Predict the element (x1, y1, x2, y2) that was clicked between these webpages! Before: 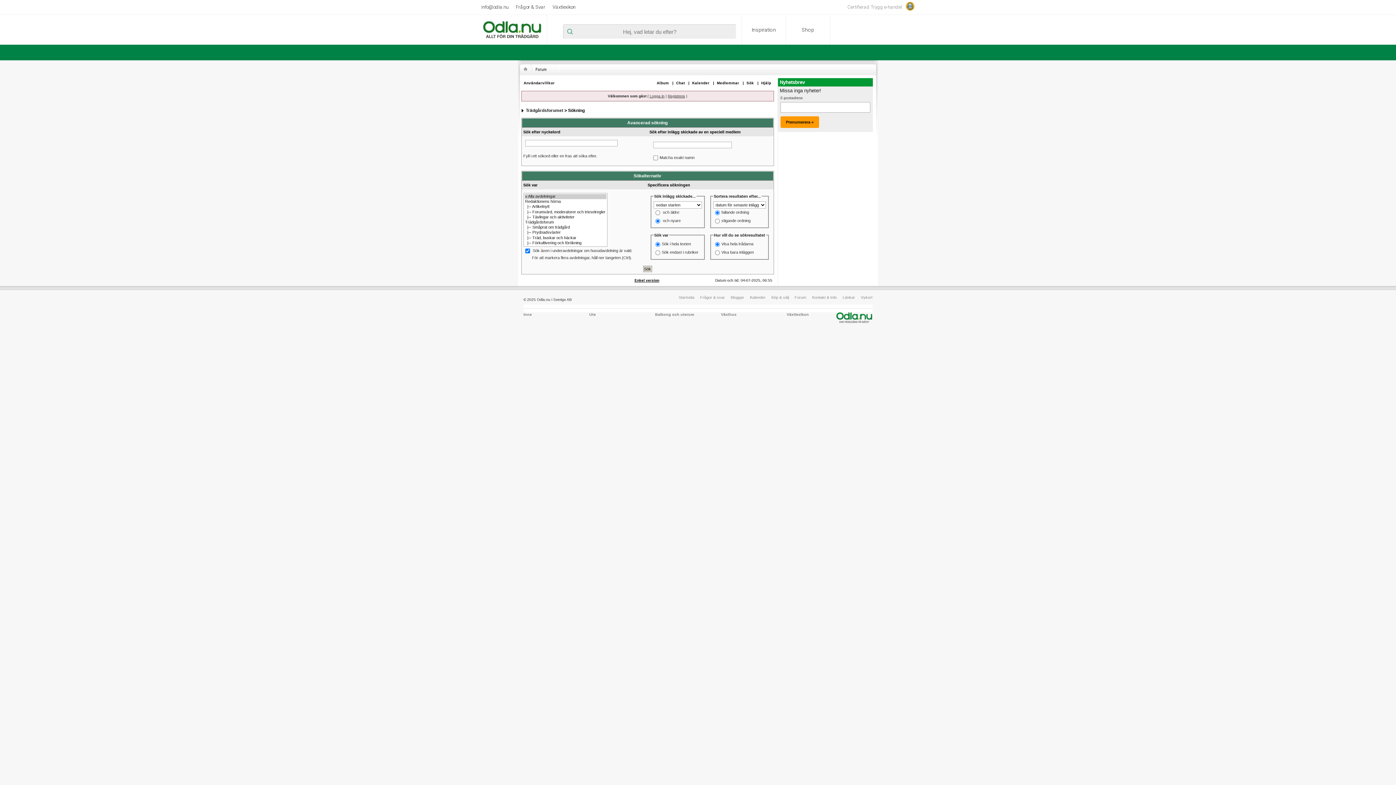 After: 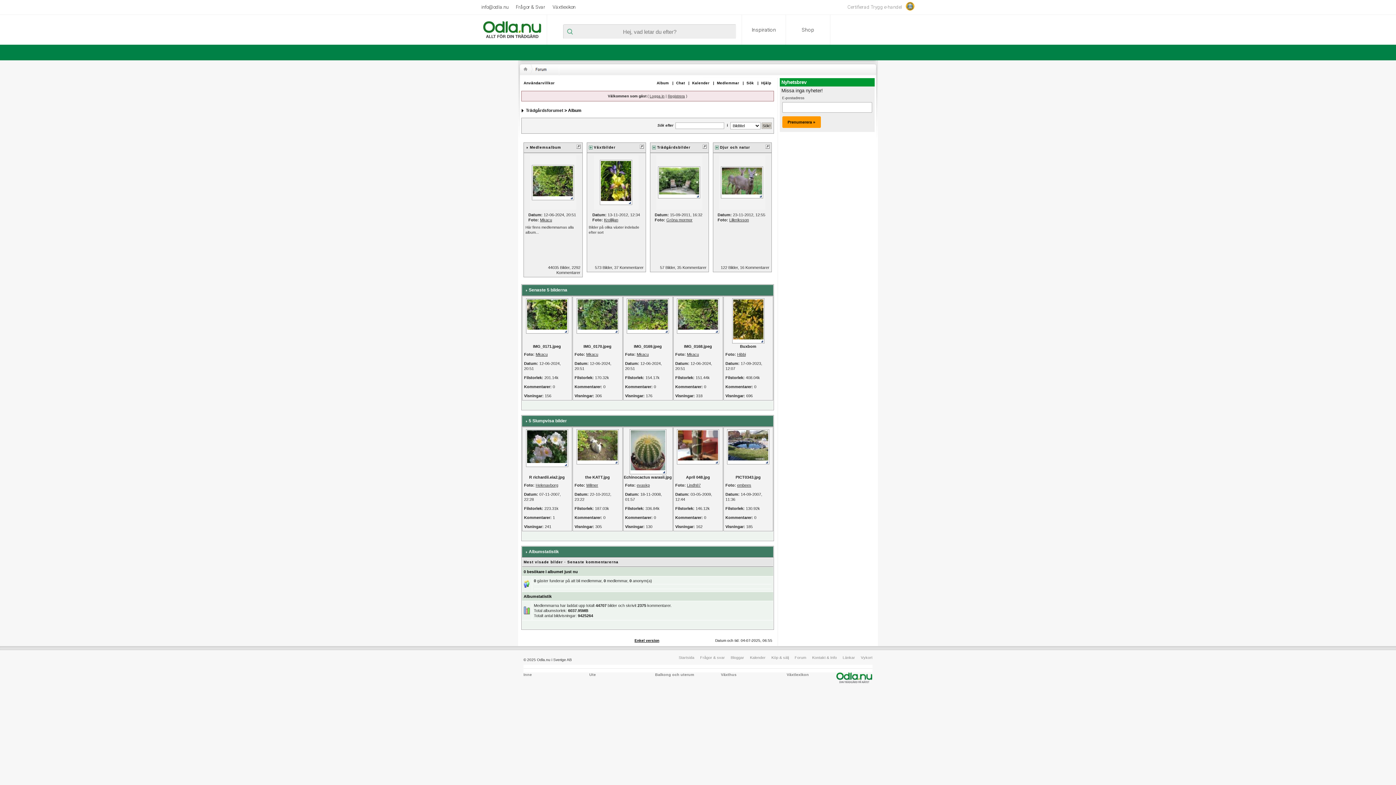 Action: label: Album bbox: (654, 81, 671, 85)